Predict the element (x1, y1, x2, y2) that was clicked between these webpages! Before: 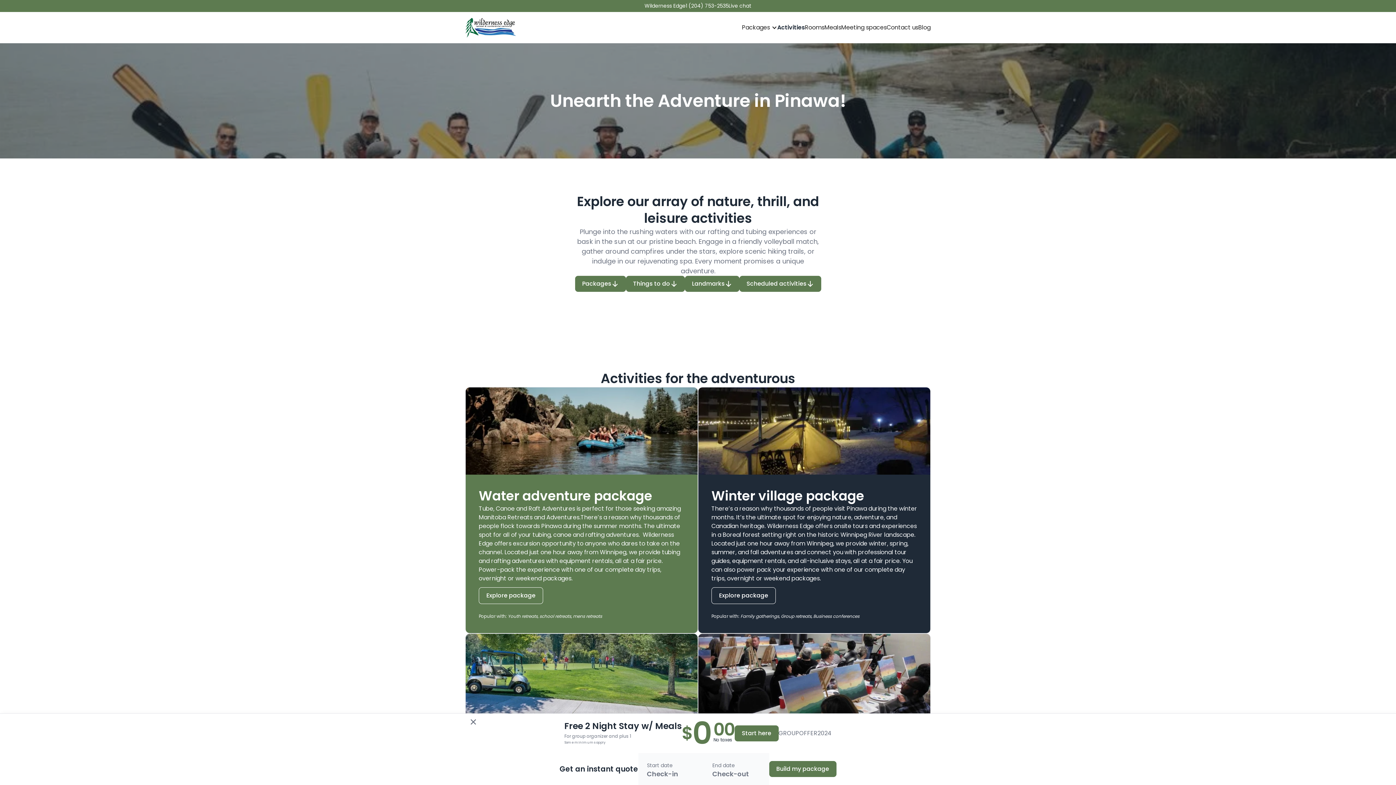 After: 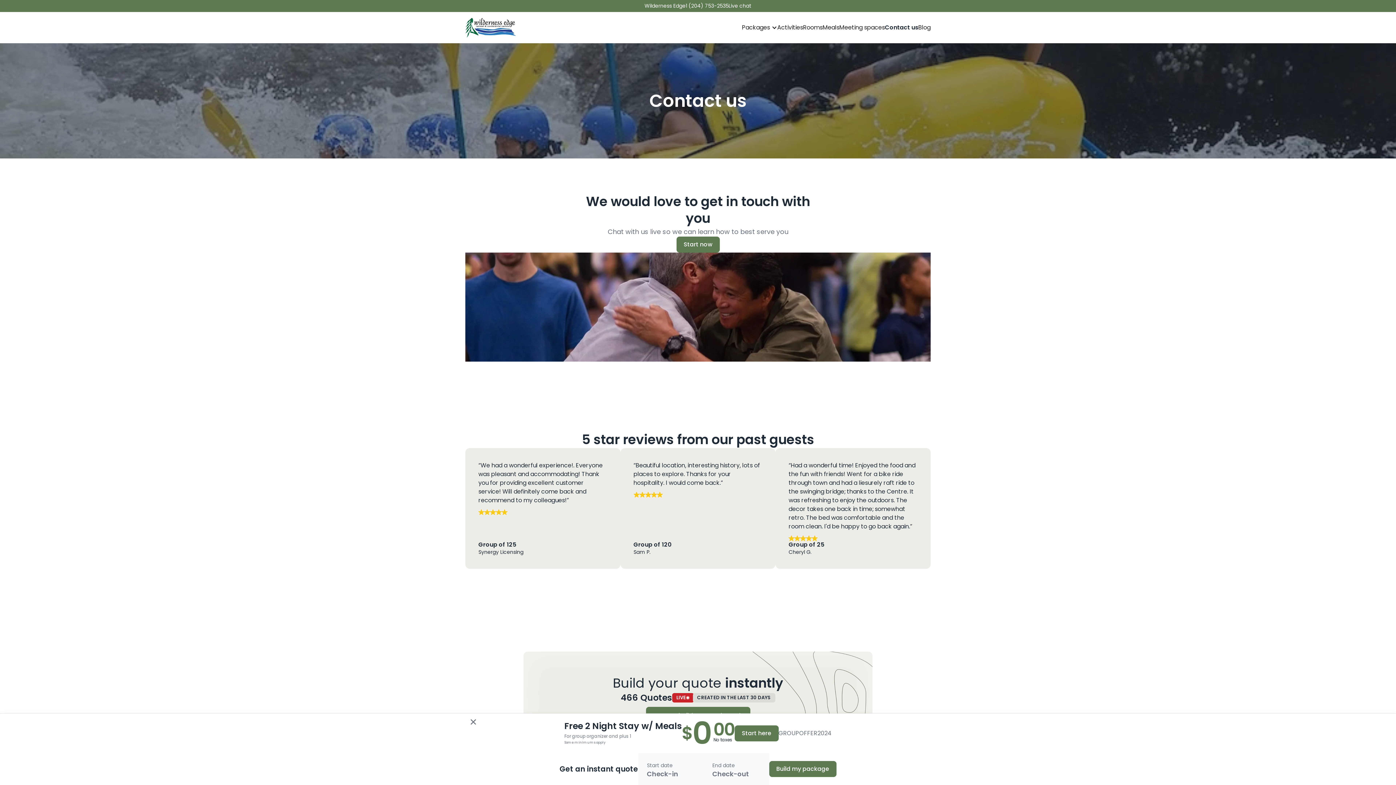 Action: bbox: (886, 23, 918, 31) label: Contact us